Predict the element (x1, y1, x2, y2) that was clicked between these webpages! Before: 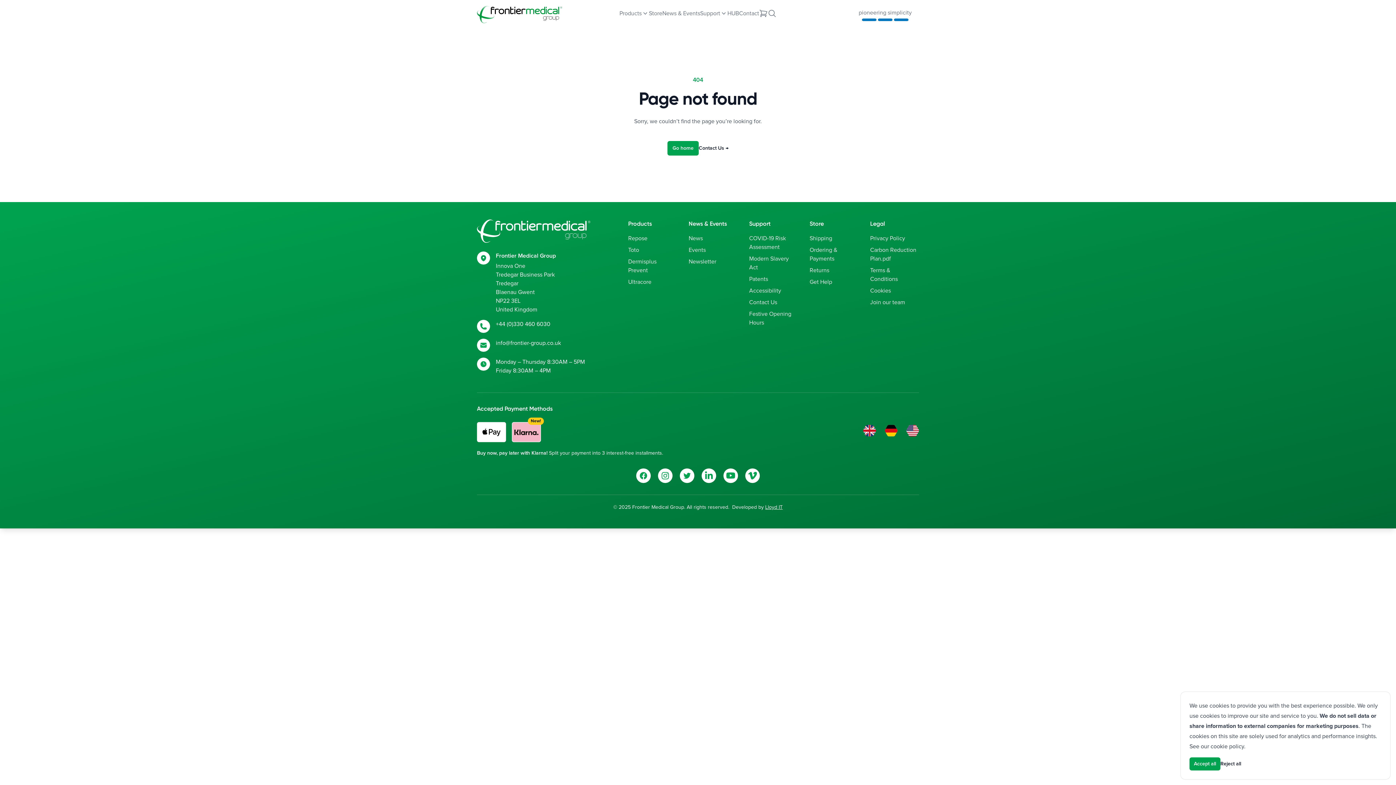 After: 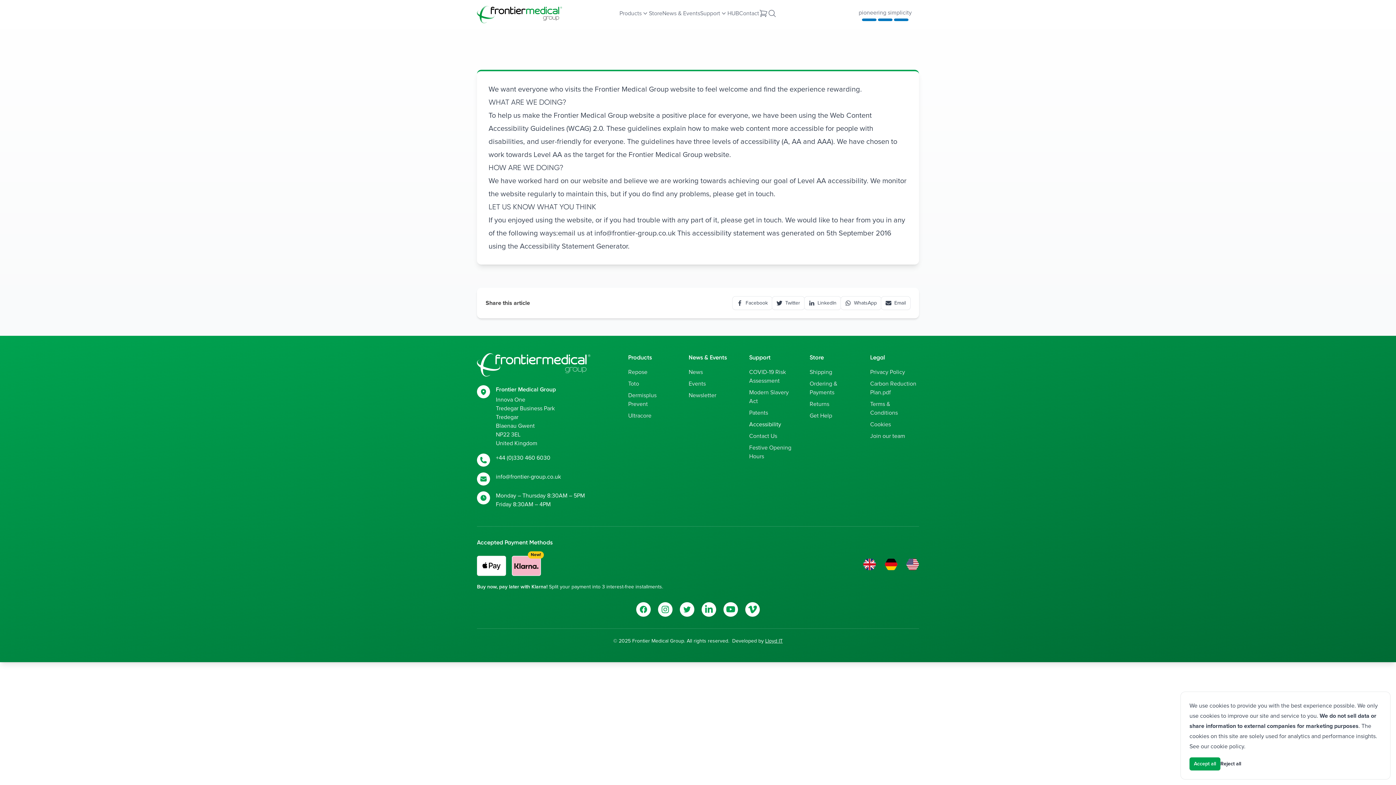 Action: bbox: (749, 288, 781, 293) label: Accessibility